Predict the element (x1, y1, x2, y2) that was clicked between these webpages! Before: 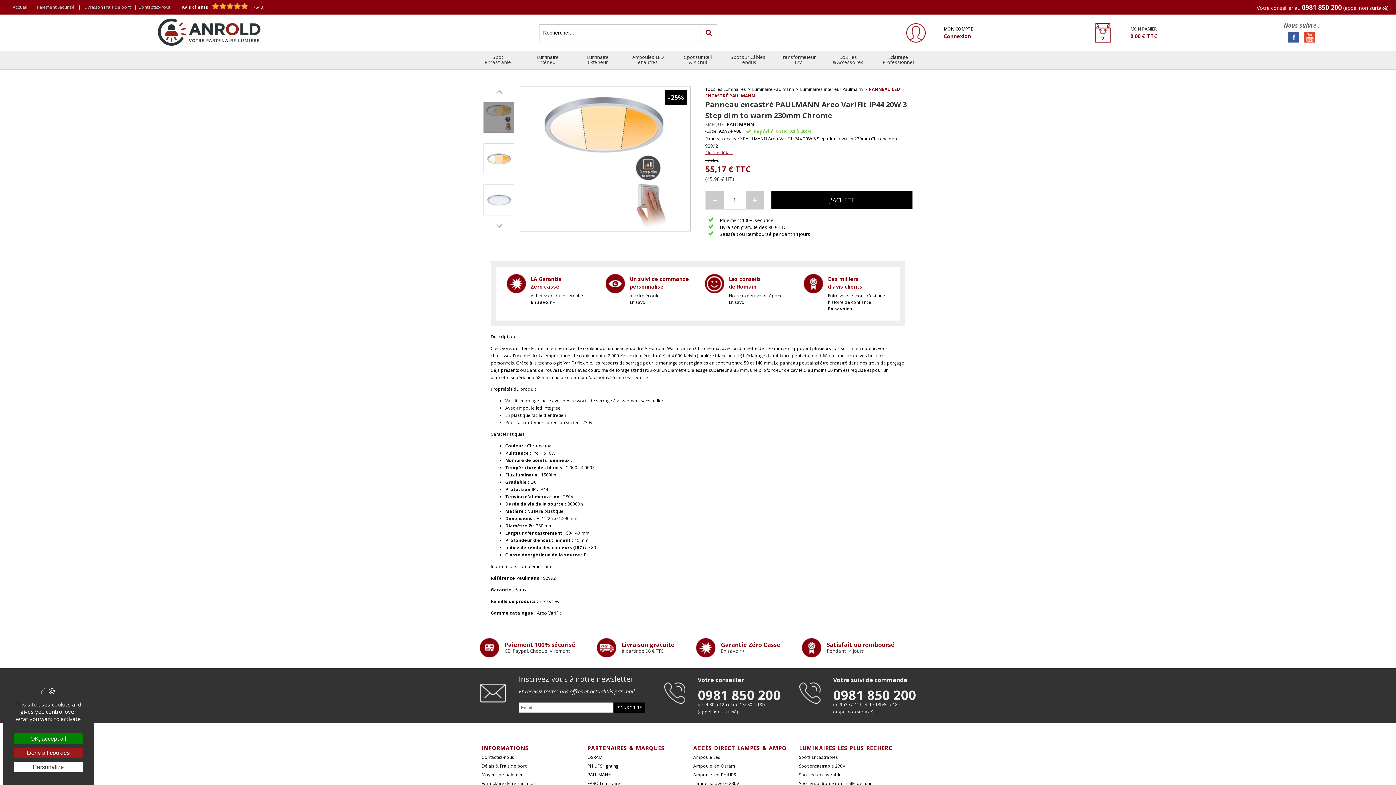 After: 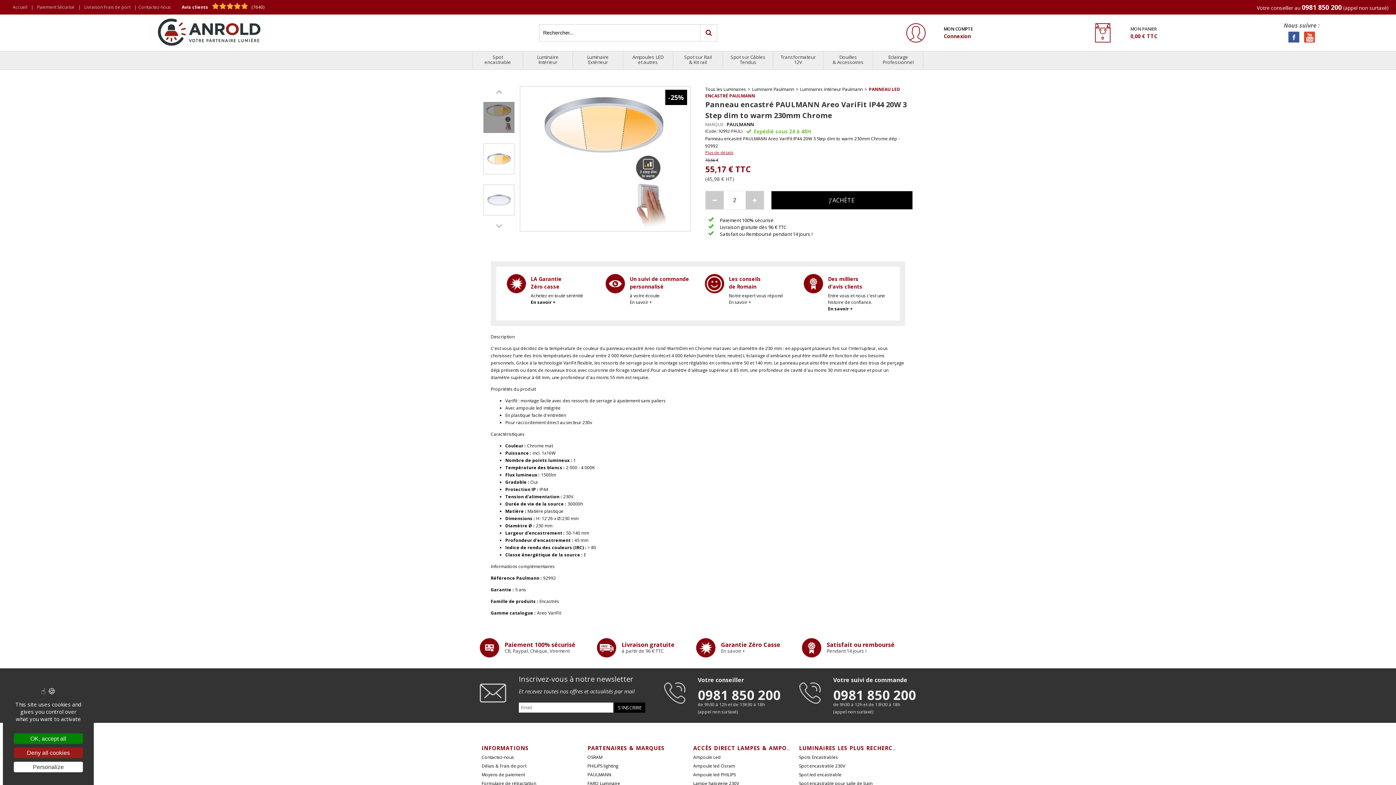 Action: bbox: (745, 191, 764, 209)